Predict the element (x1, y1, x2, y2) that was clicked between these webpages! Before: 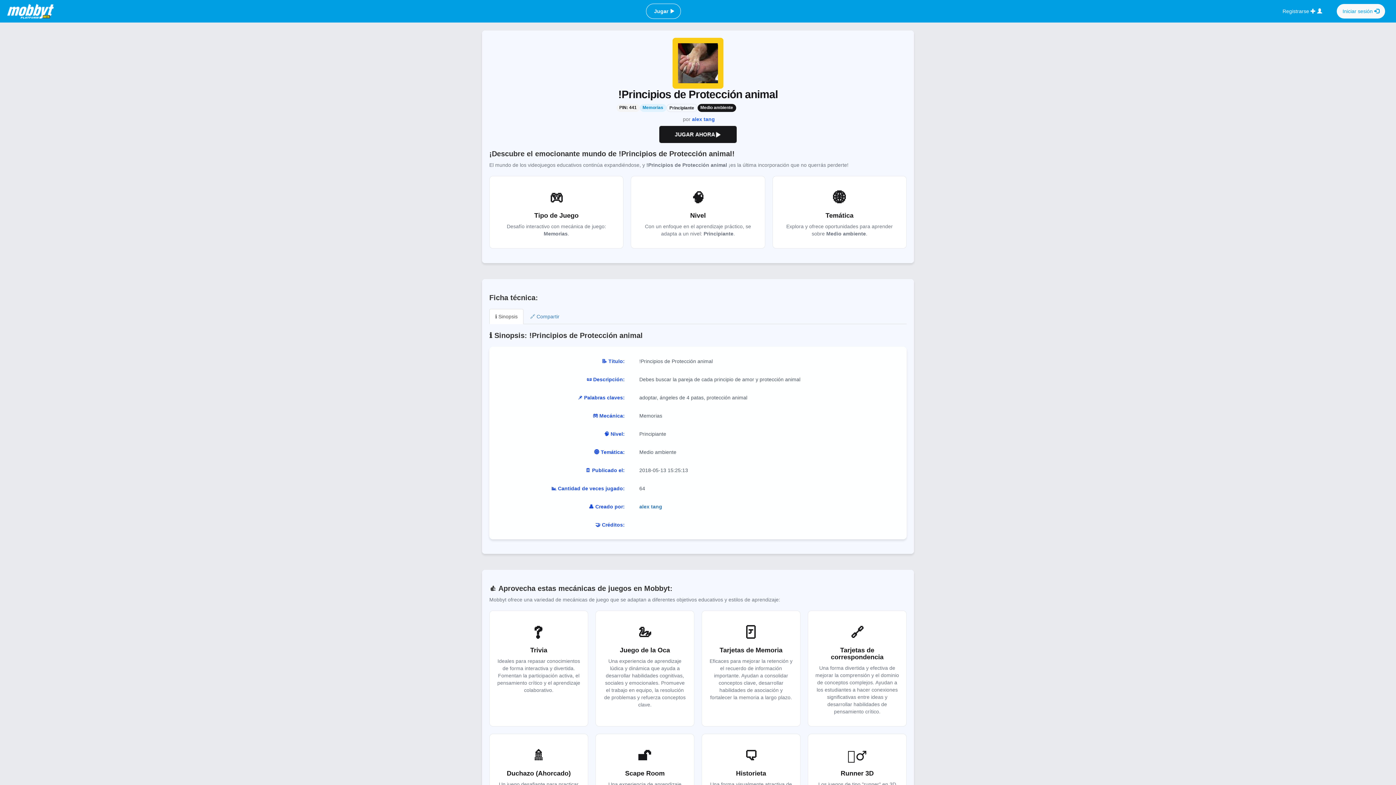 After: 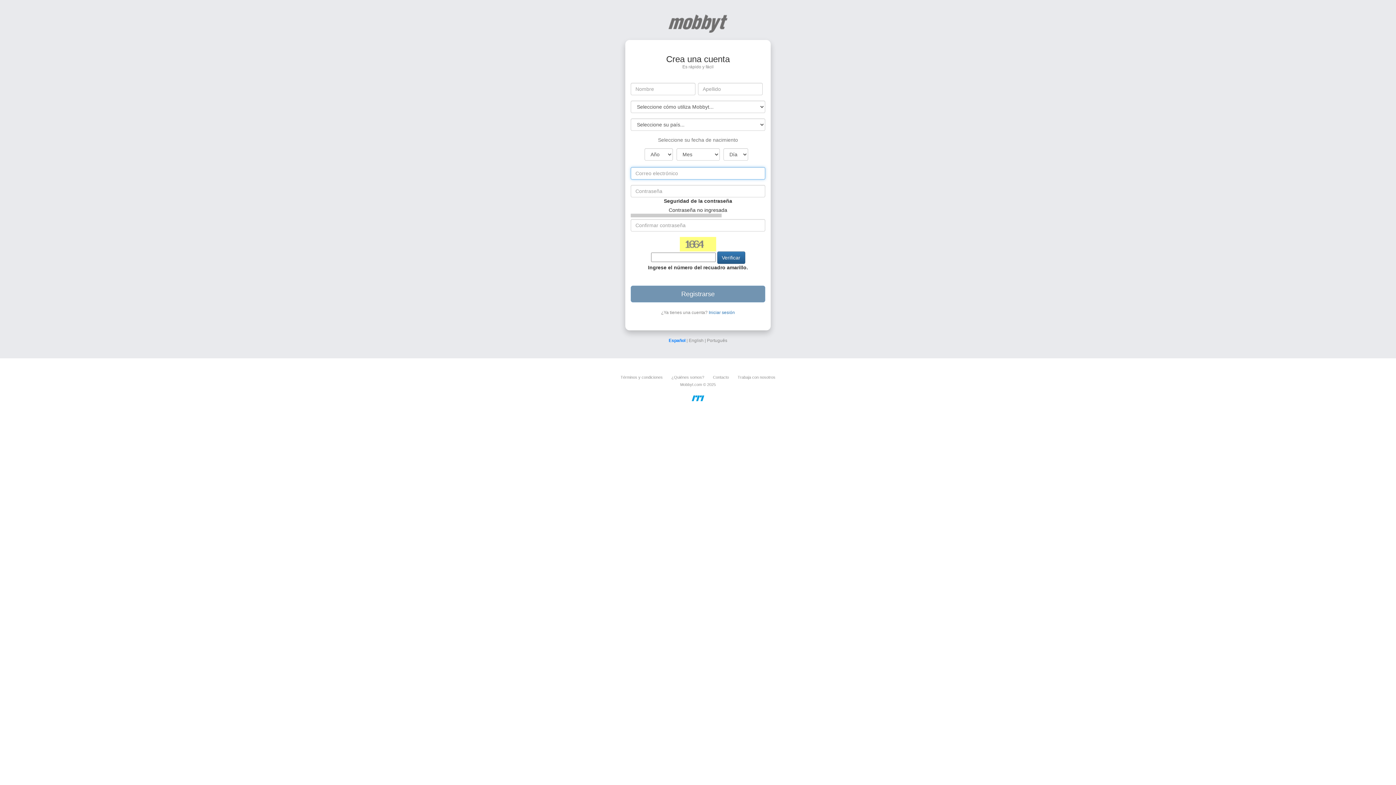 Action: label: Registrarse   bbox: (1277, 8, 1328, 14)